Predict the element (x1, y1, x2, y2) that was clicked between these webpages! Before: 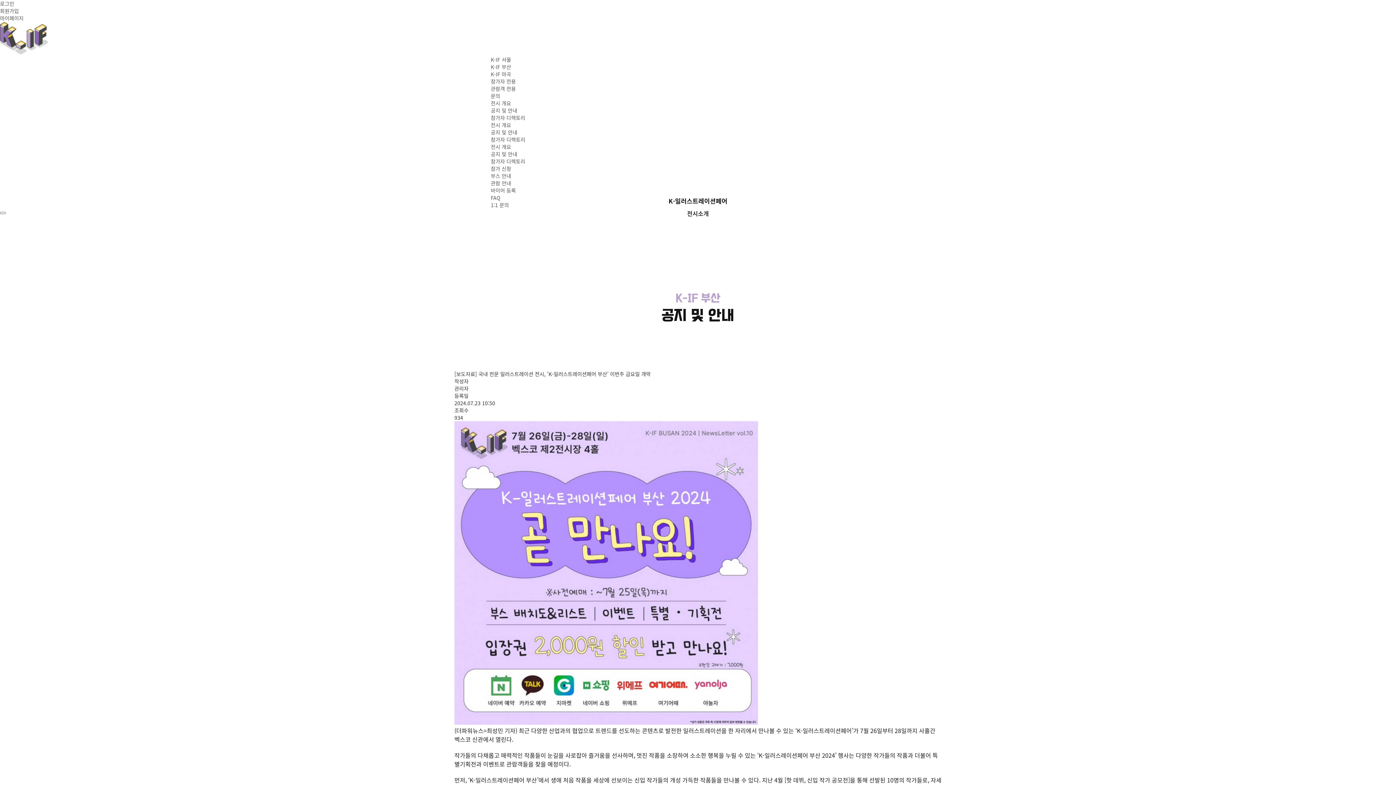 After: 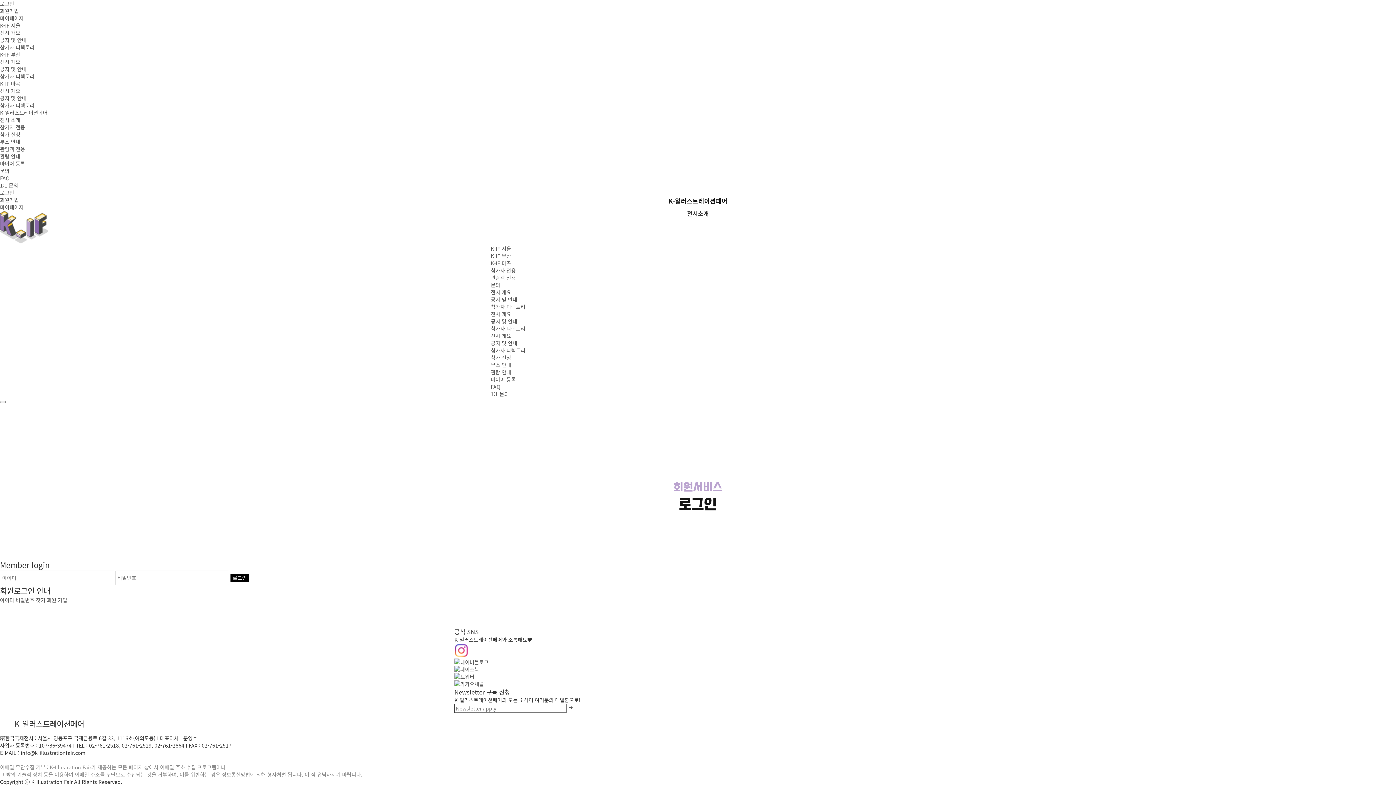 Action: bbox: (0, 0, 14, 7) label: 로그인